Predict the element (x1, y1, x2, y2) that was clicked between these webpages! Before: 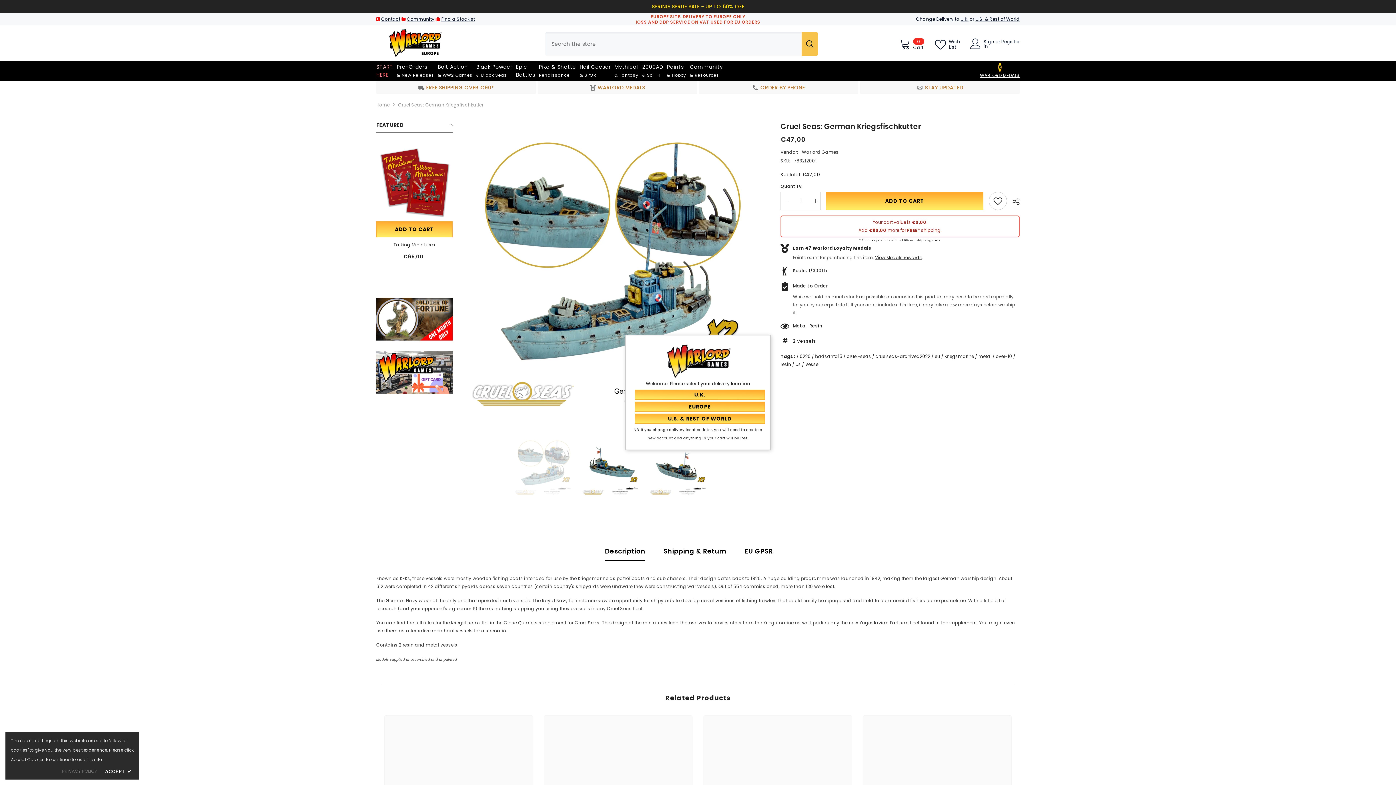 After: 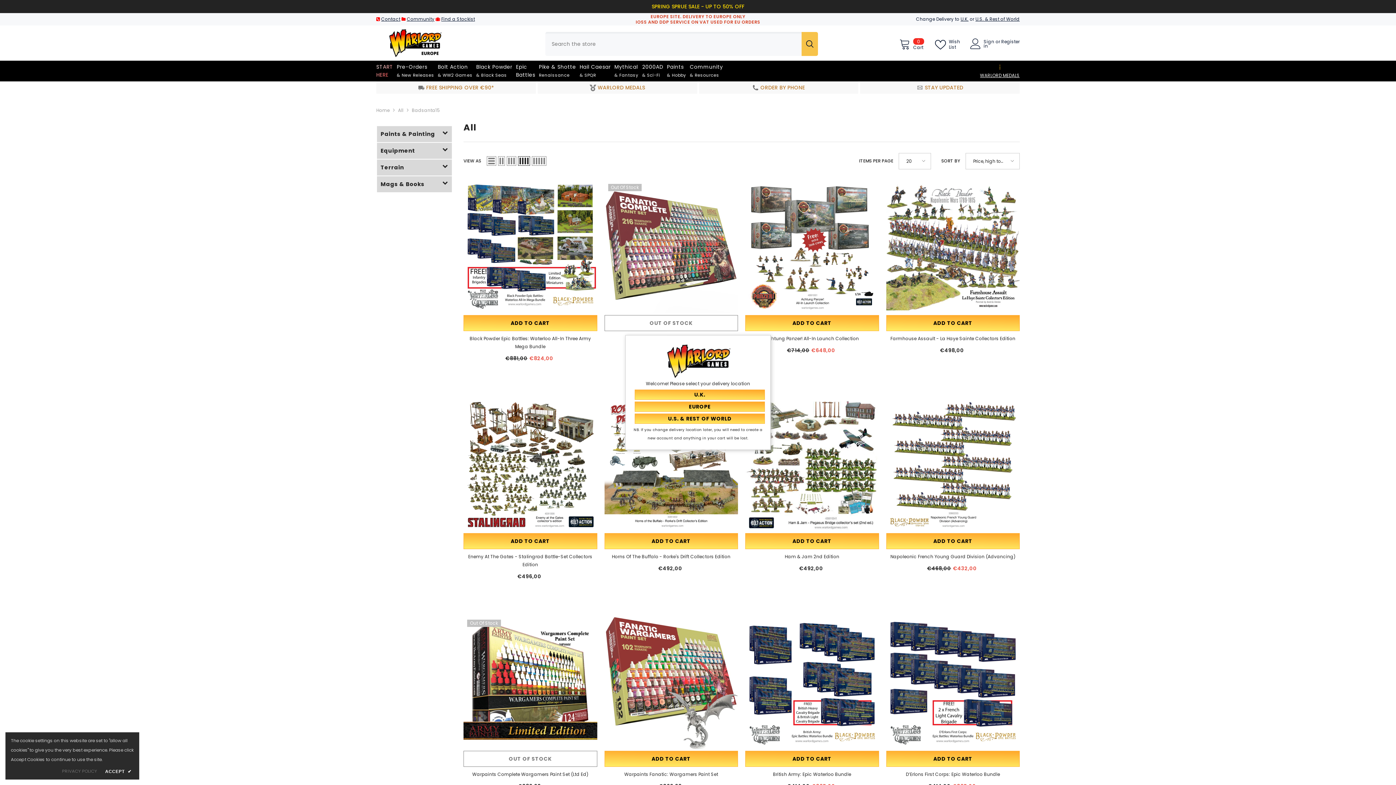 Action: bbox: (815, 353, 842, 359) label: badsanta15